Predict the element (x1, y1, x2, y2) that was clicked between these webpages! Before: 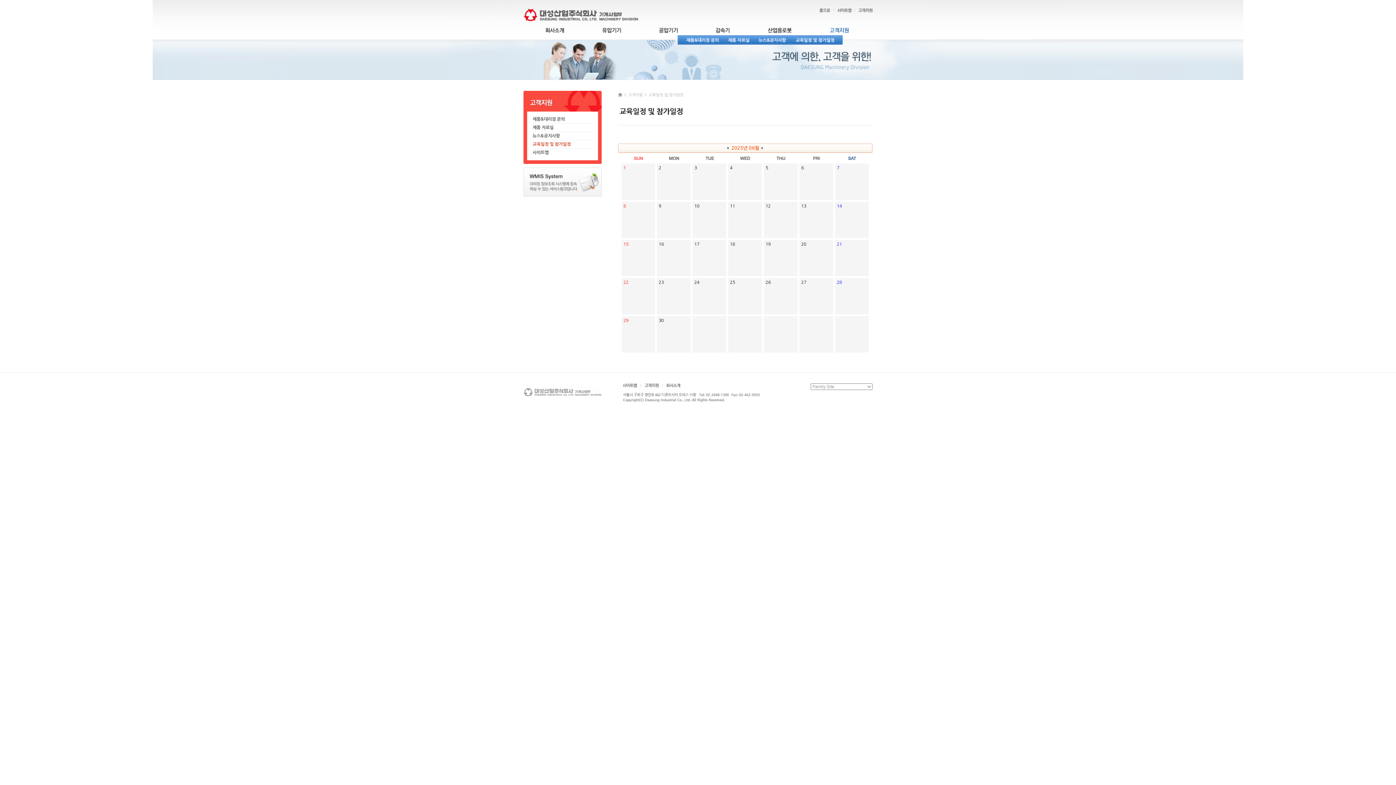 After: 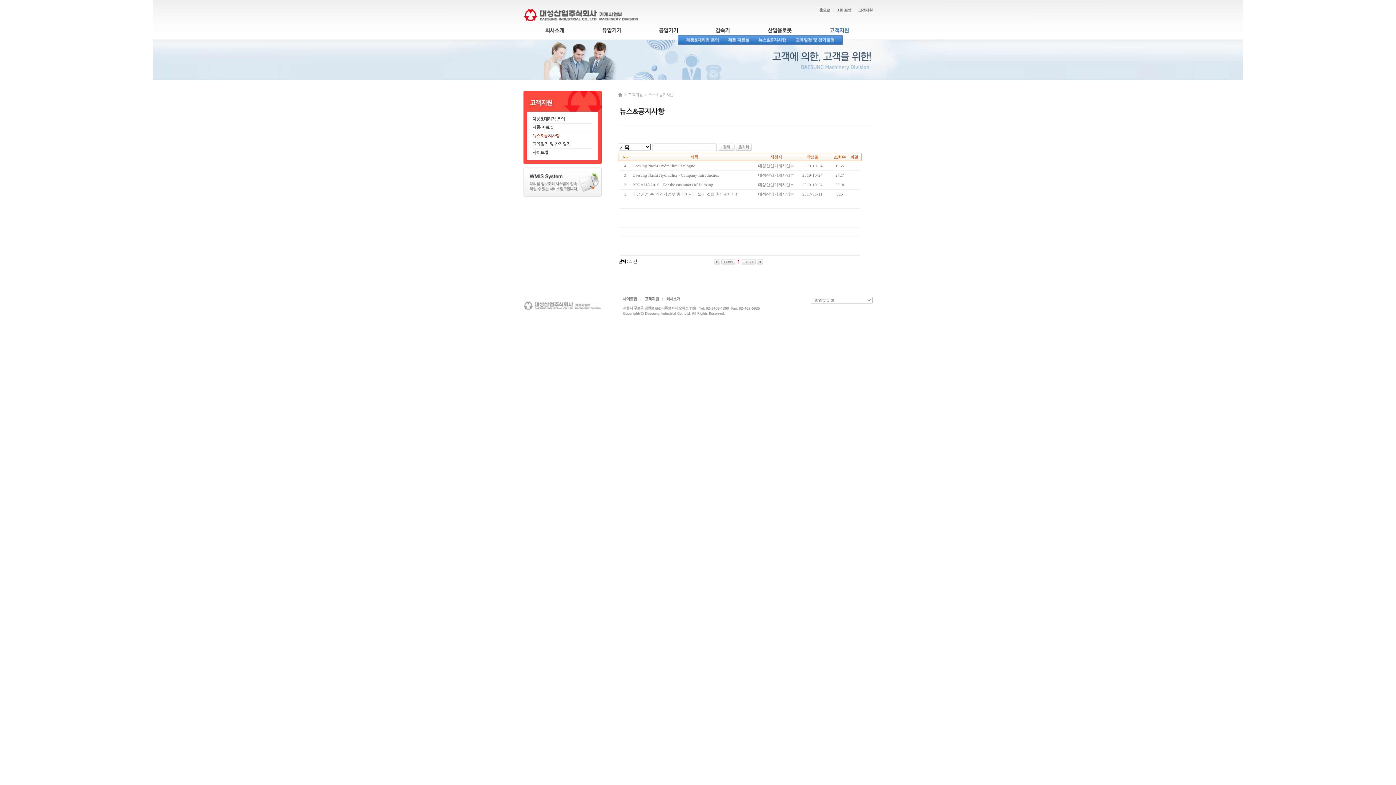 Action: label: 뉴스&공지사항 bbox: (532, 132, 592, 140)